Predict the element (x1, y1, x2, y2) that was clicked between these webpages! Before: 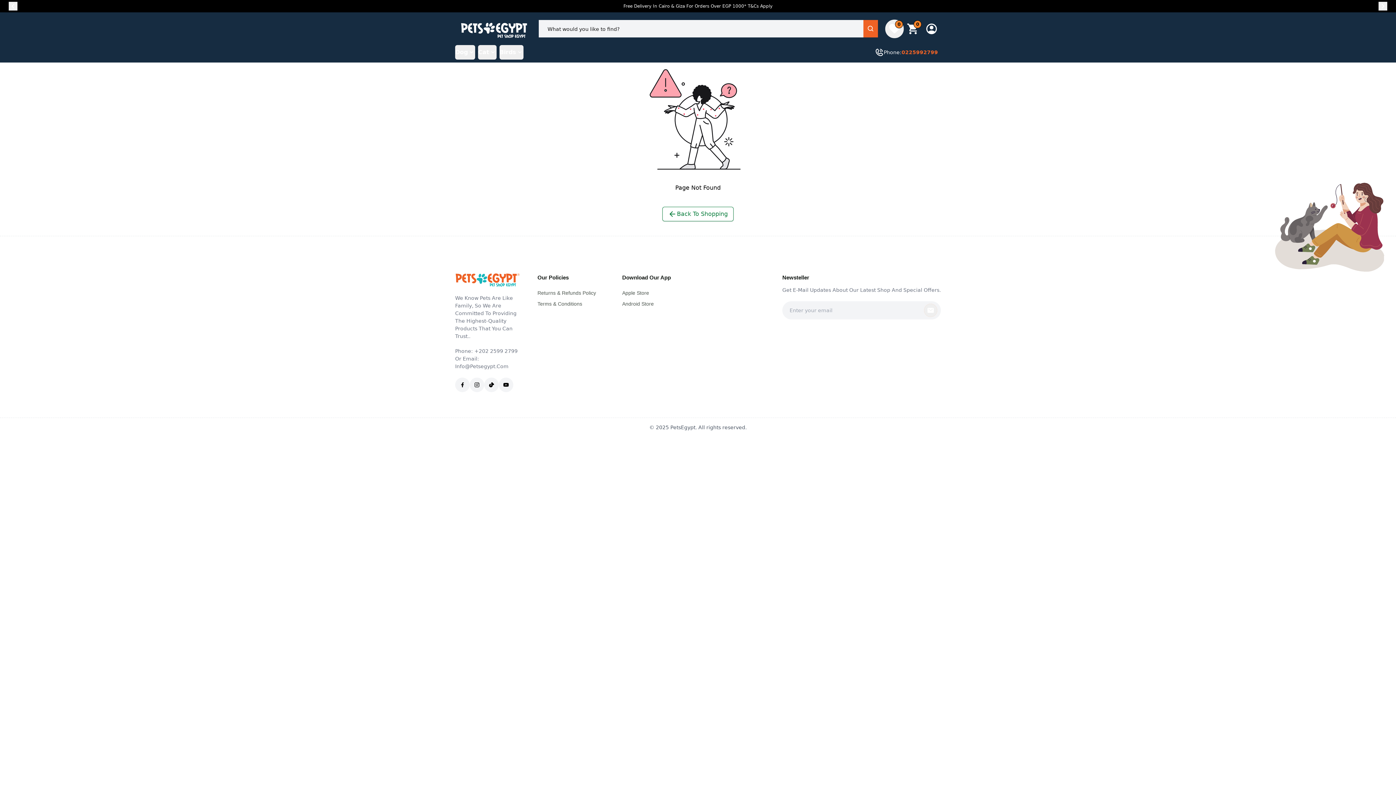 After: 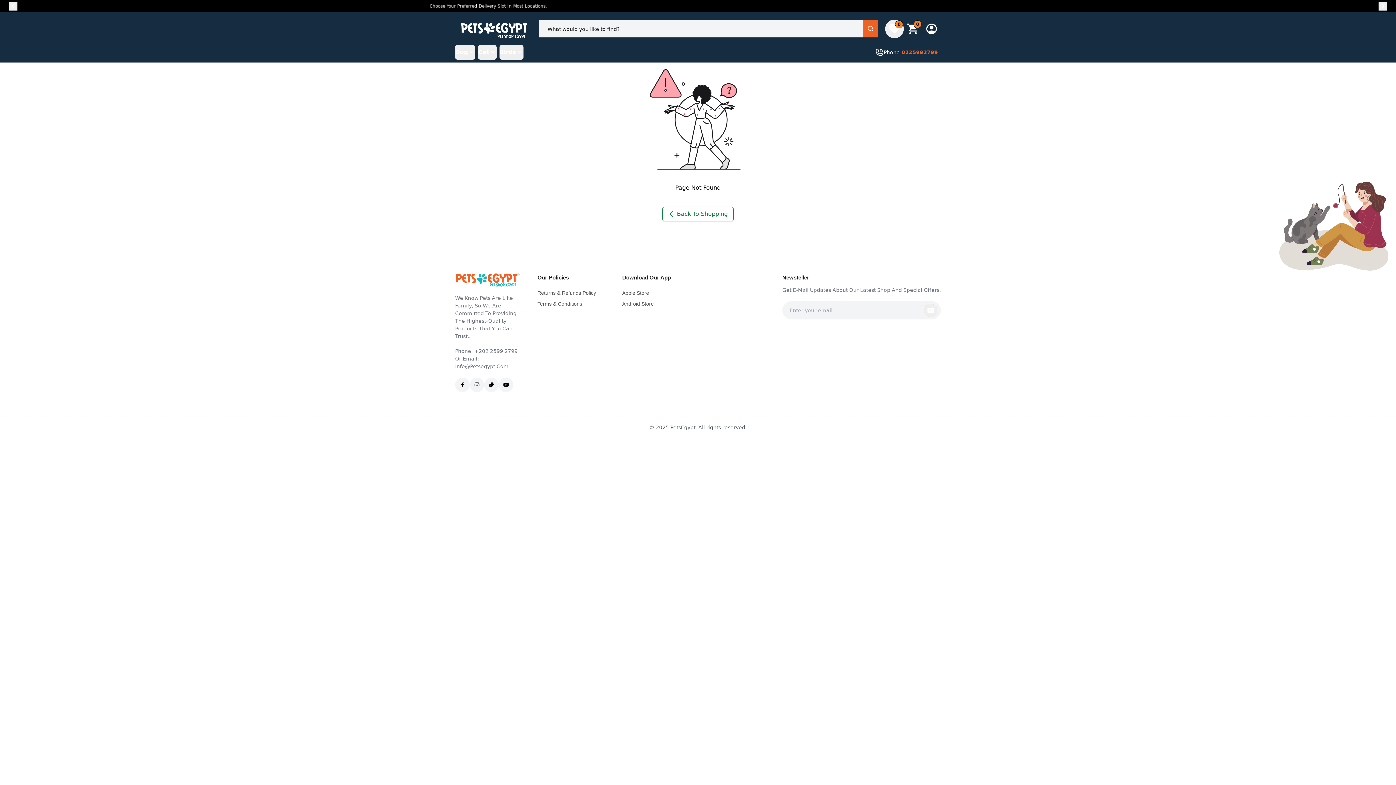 Action: label: search bbox: (924, 304, 937, 317)